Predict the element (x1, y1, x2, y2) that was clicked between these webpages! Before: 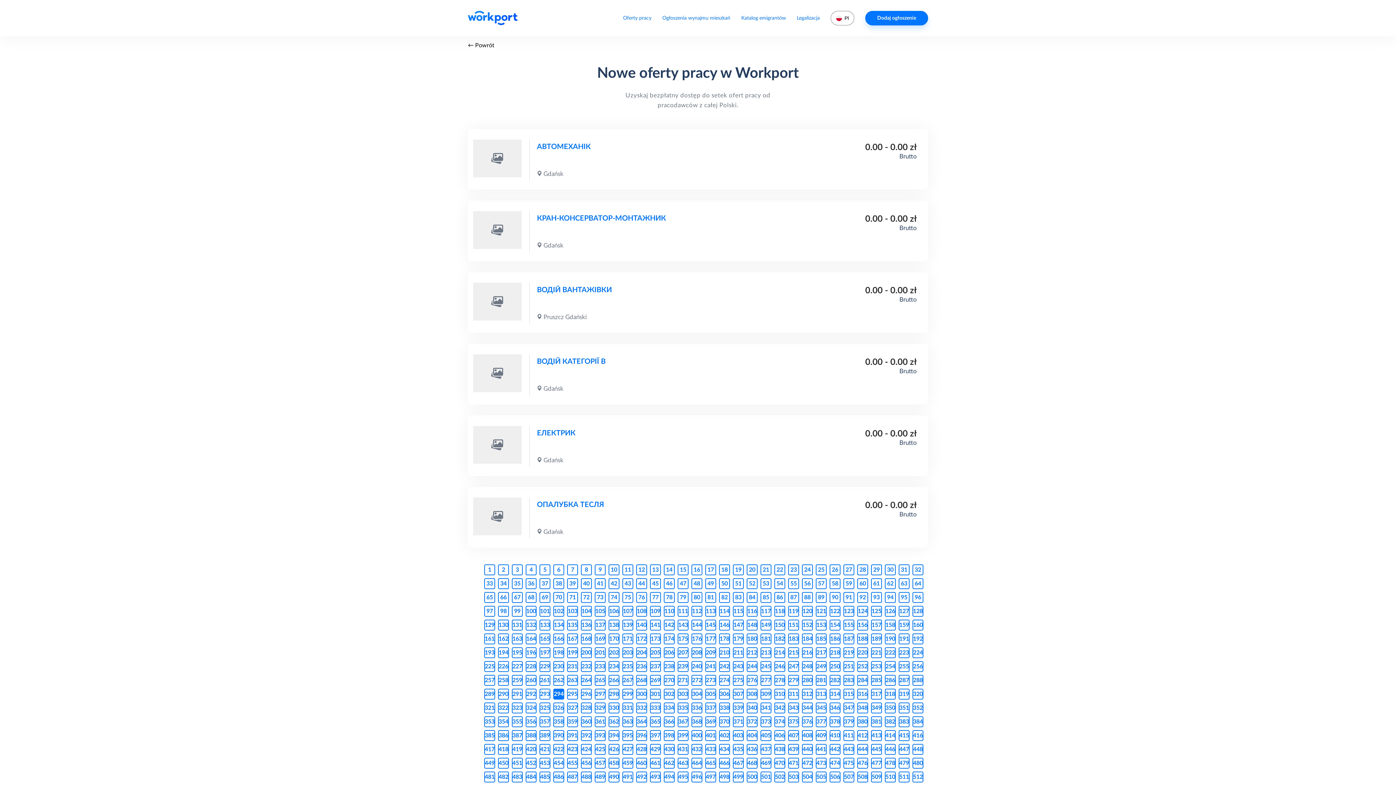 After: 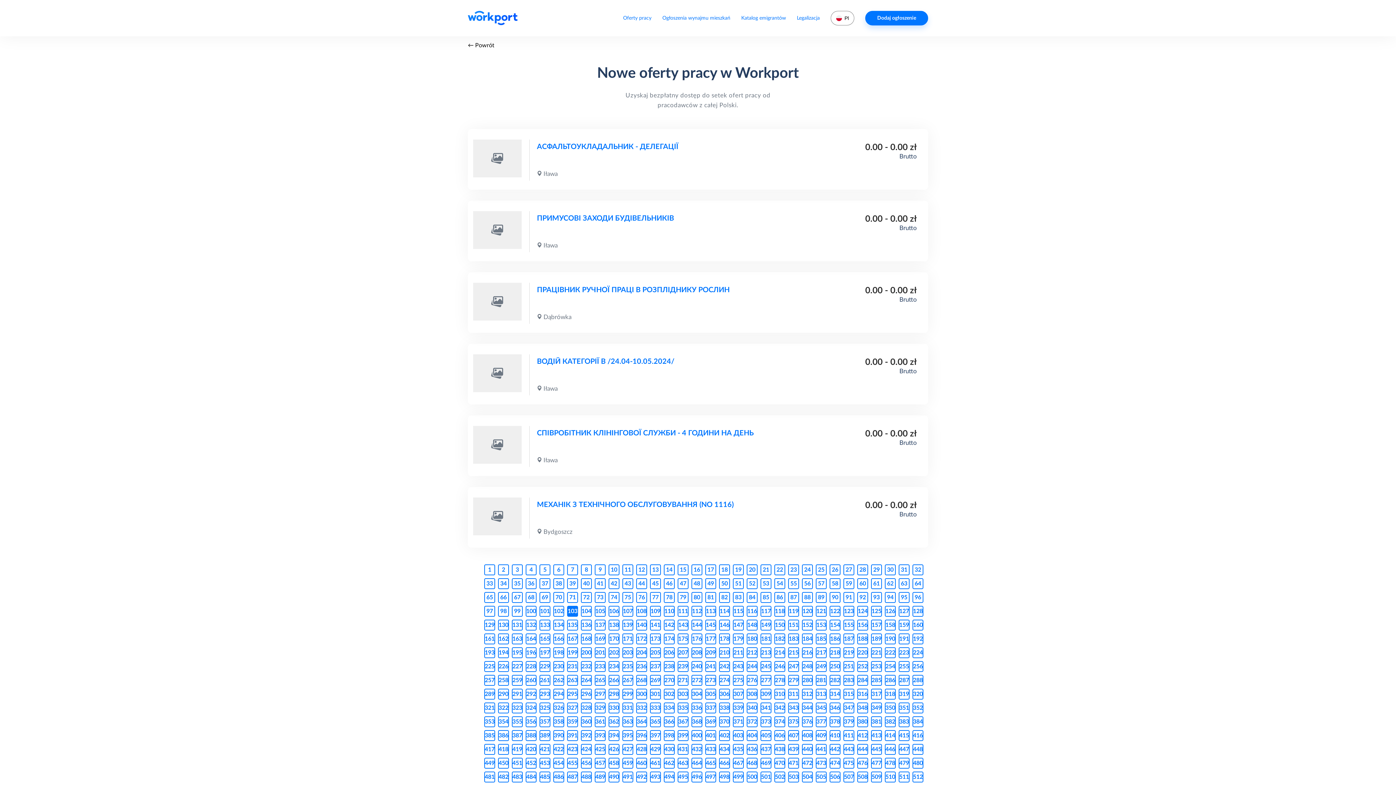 Action: bbox: (567, 606, 578, 617) label: 103